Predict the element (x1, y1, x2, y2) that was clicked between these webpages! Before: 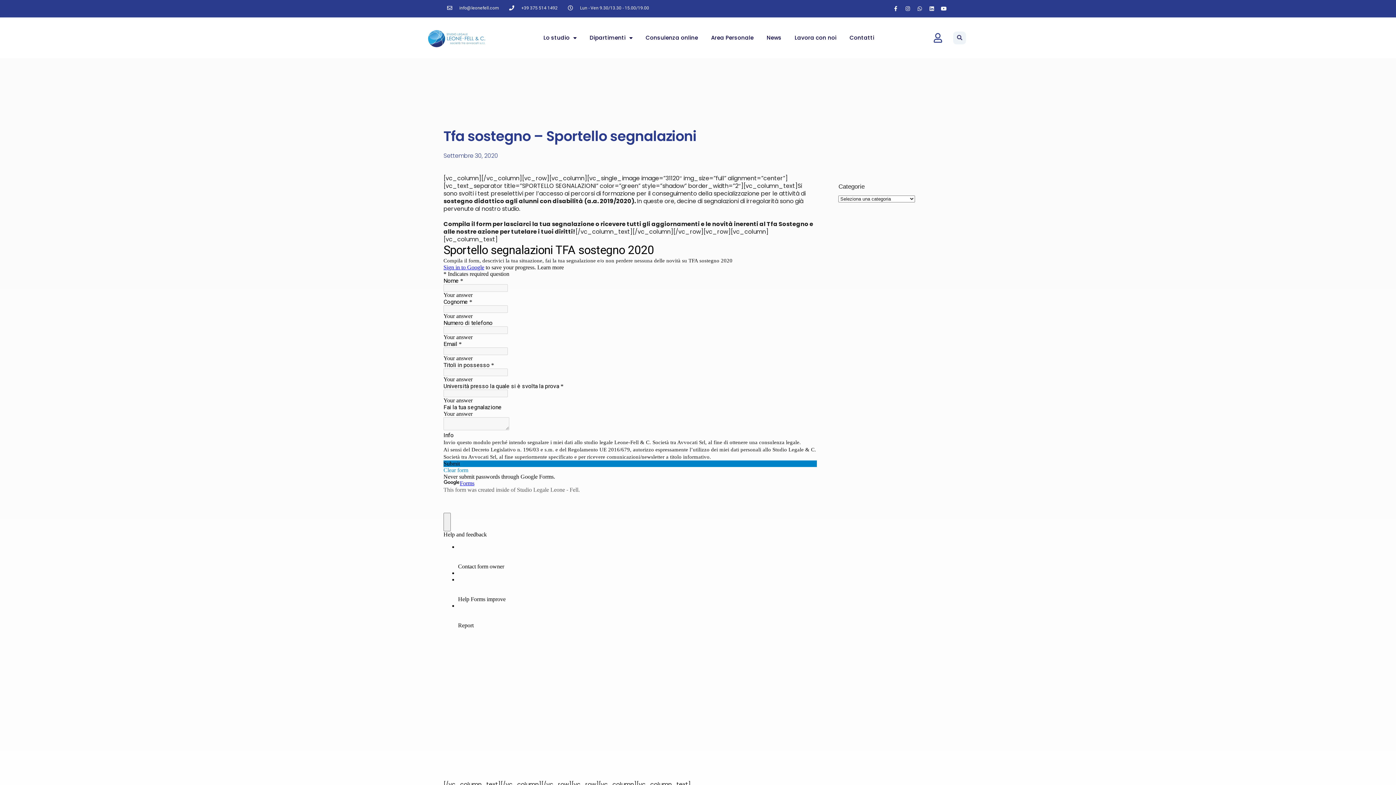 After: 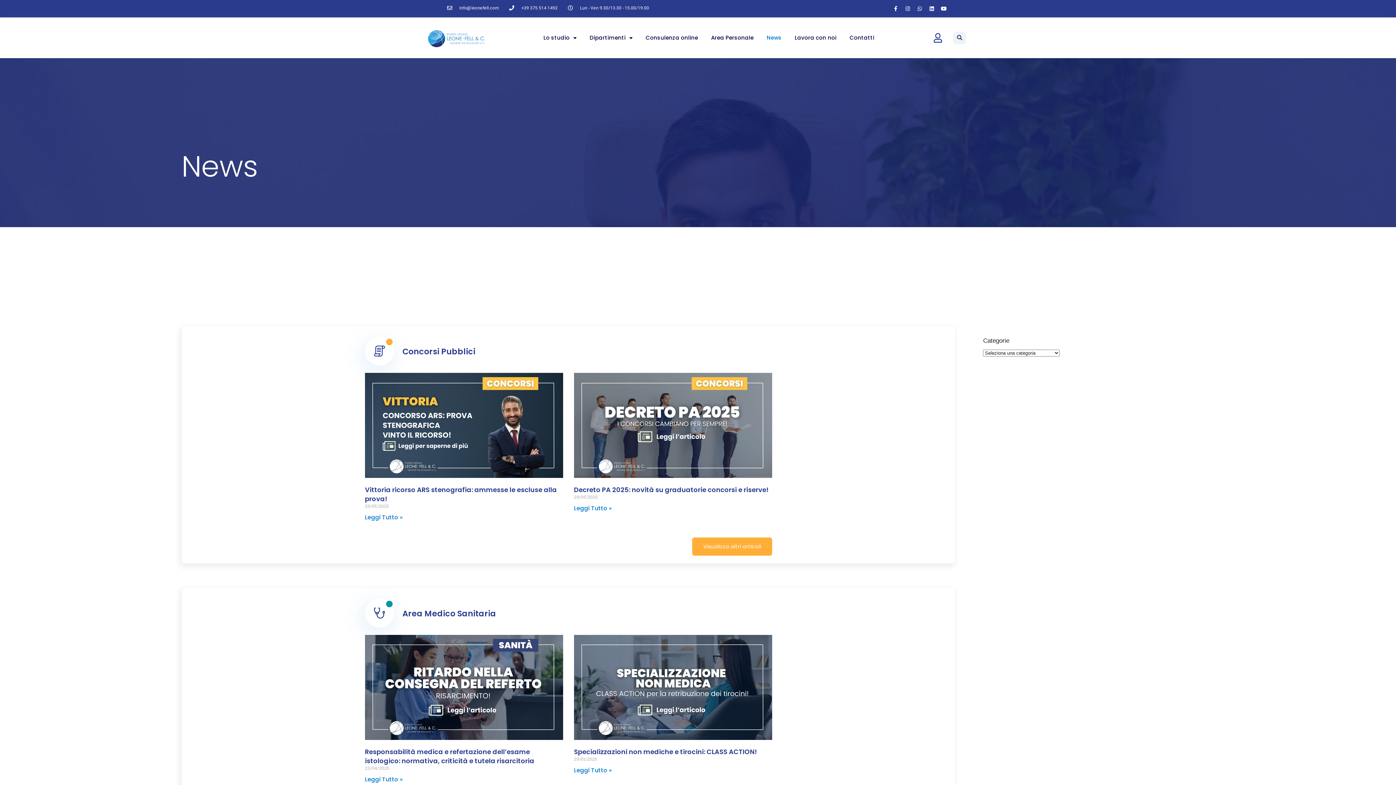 Action: label: News bbox: (761, 21, 787, 54)